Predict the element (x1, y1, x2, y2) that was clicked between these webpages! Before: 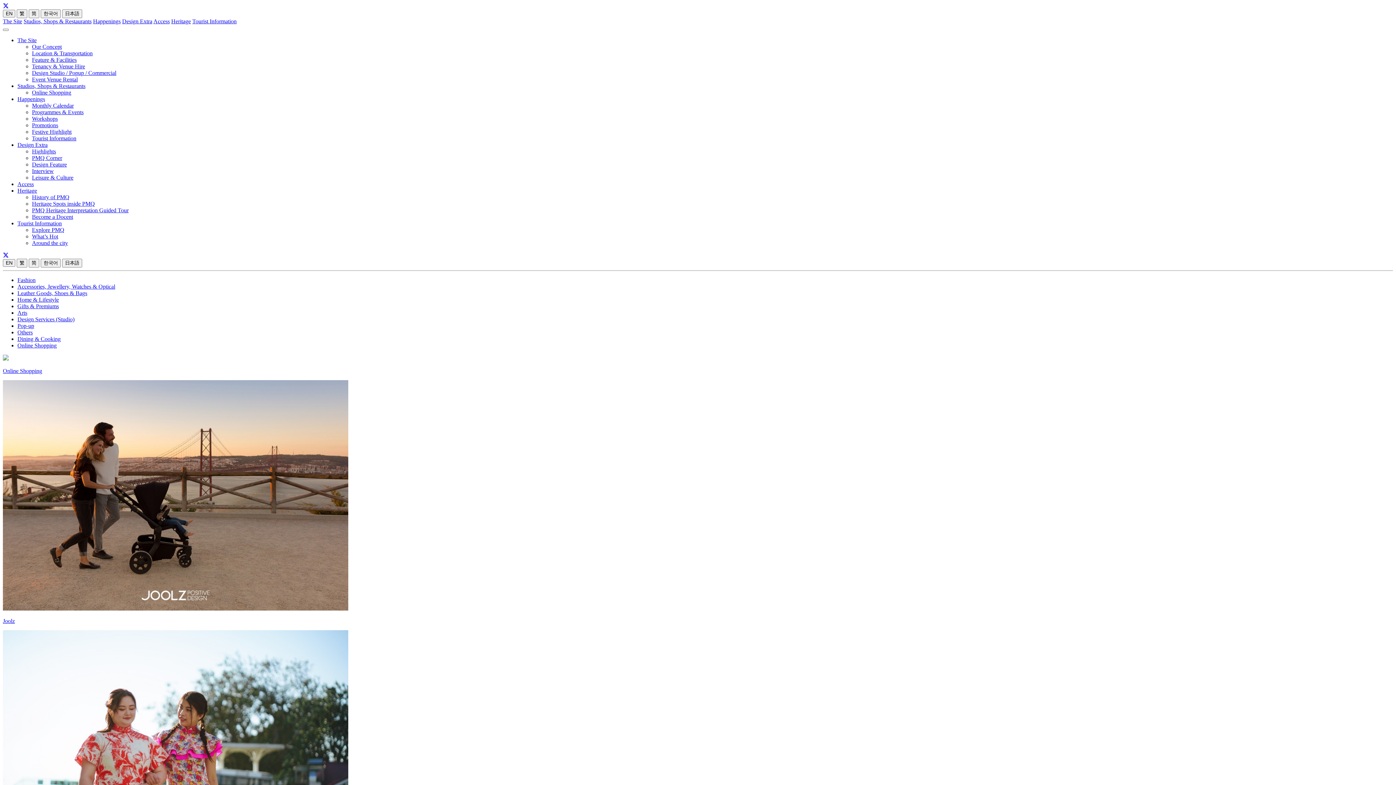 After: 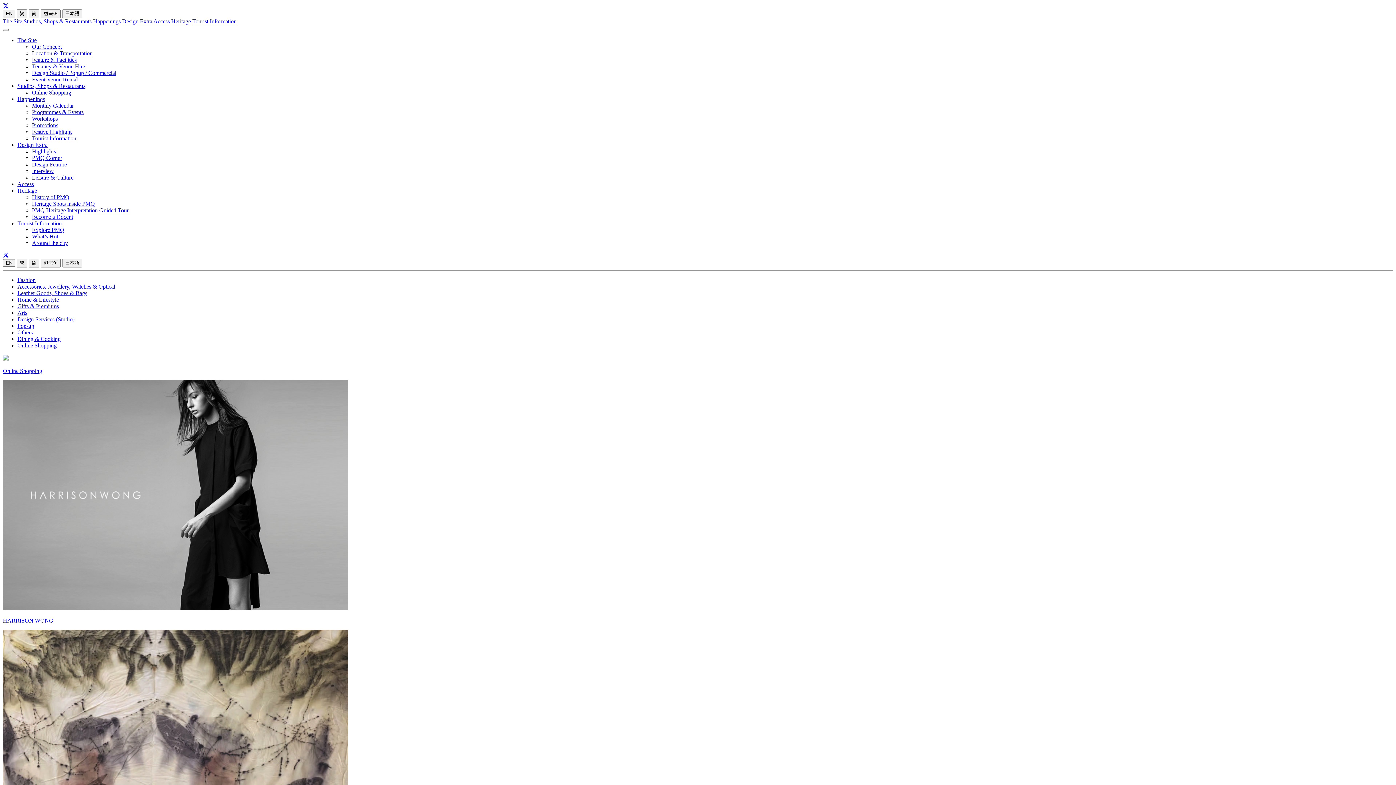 Action: bbox: (17, 82, 85, 89) label: Studios, Shops & Restaurants